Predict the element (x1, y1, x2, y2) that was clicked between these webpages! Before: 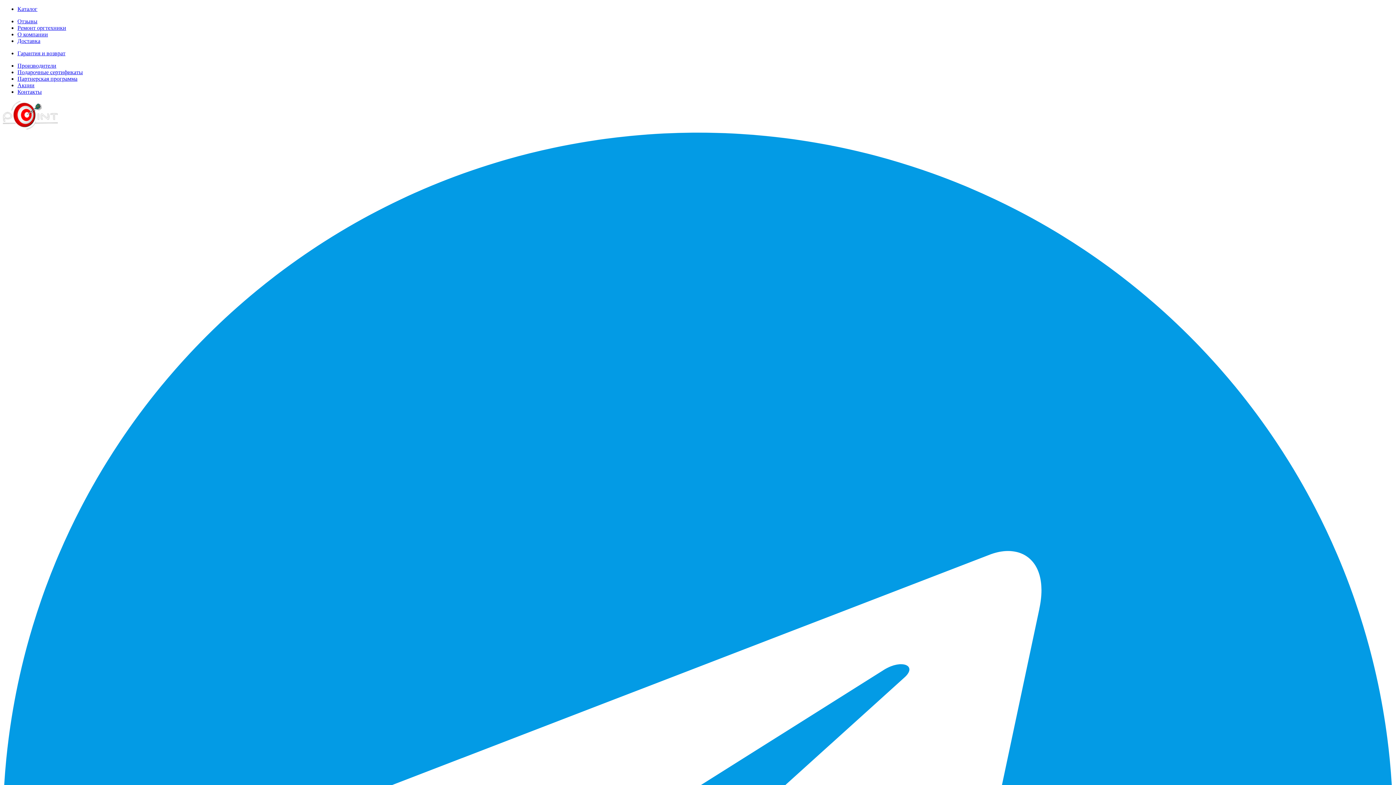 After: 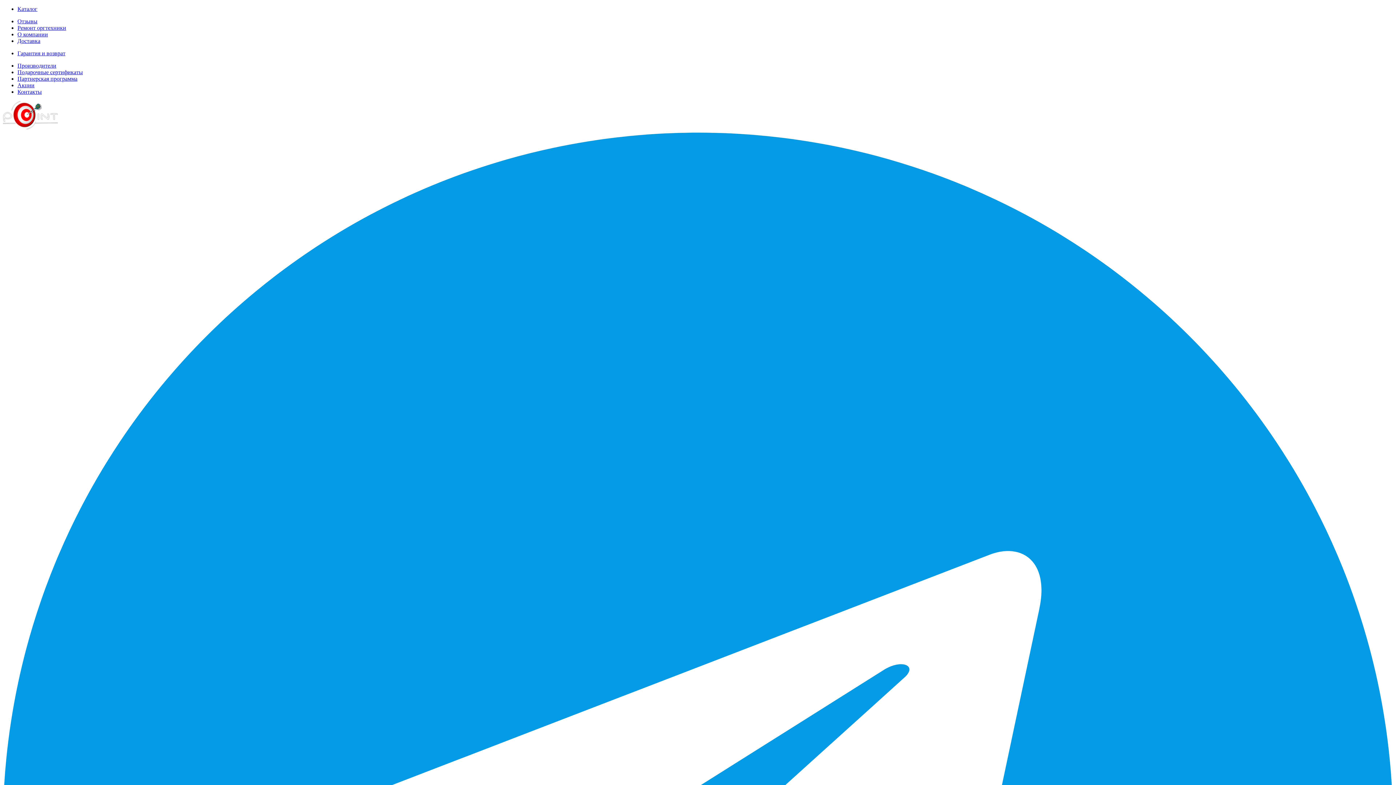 Action: label: Доставка bbox: (17, 37, 40, 44)